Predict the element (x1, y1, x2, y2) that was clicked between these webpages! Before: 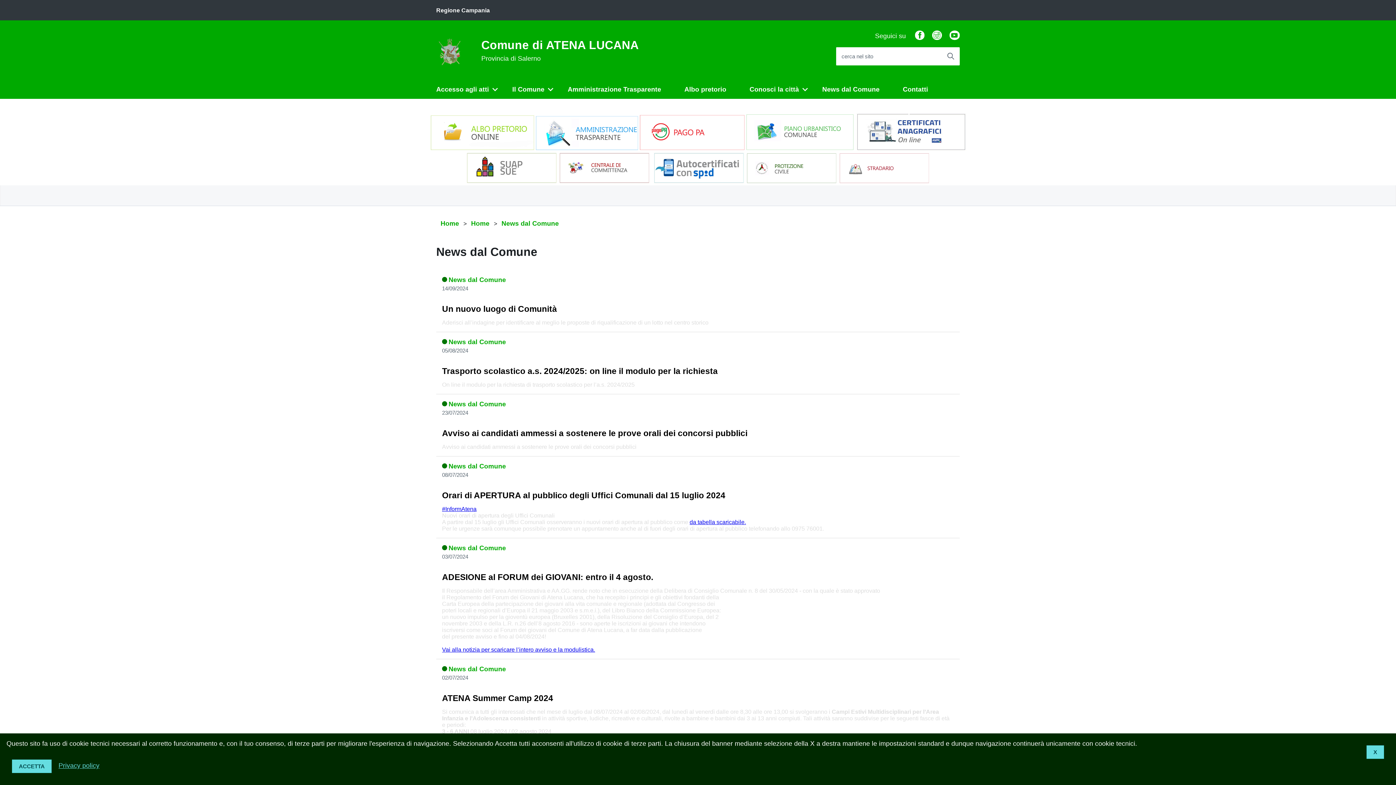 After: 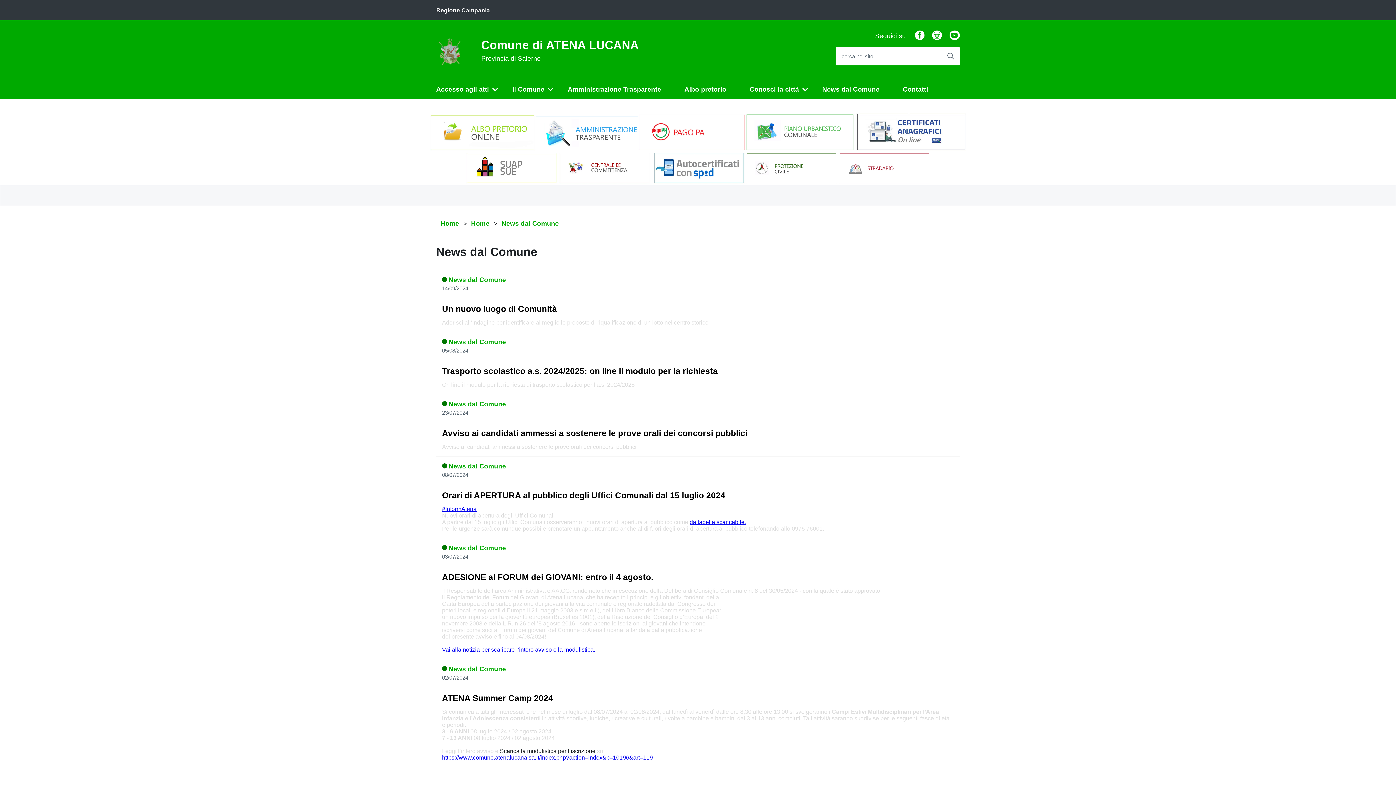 Action: bbox: (12, 760, 51, 773) label: ACCETTA